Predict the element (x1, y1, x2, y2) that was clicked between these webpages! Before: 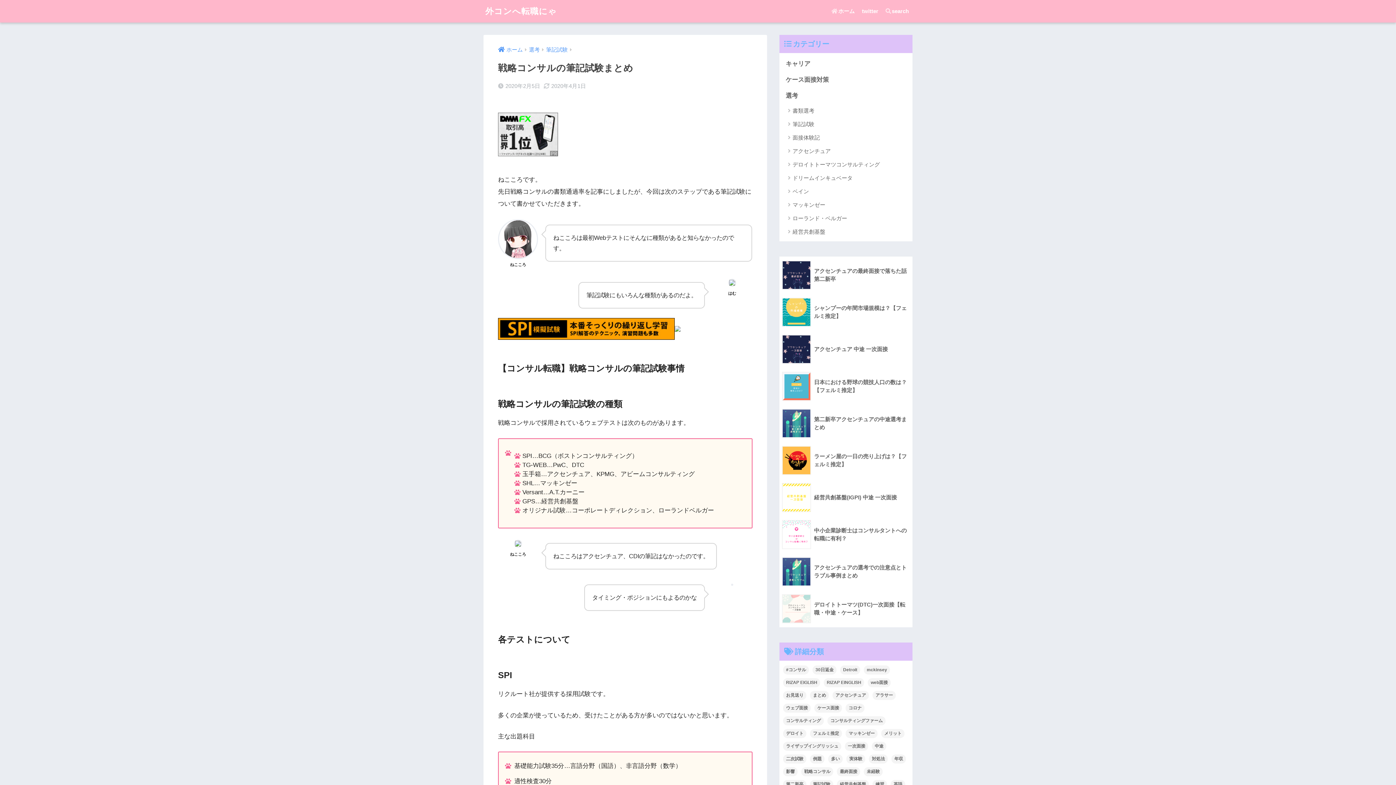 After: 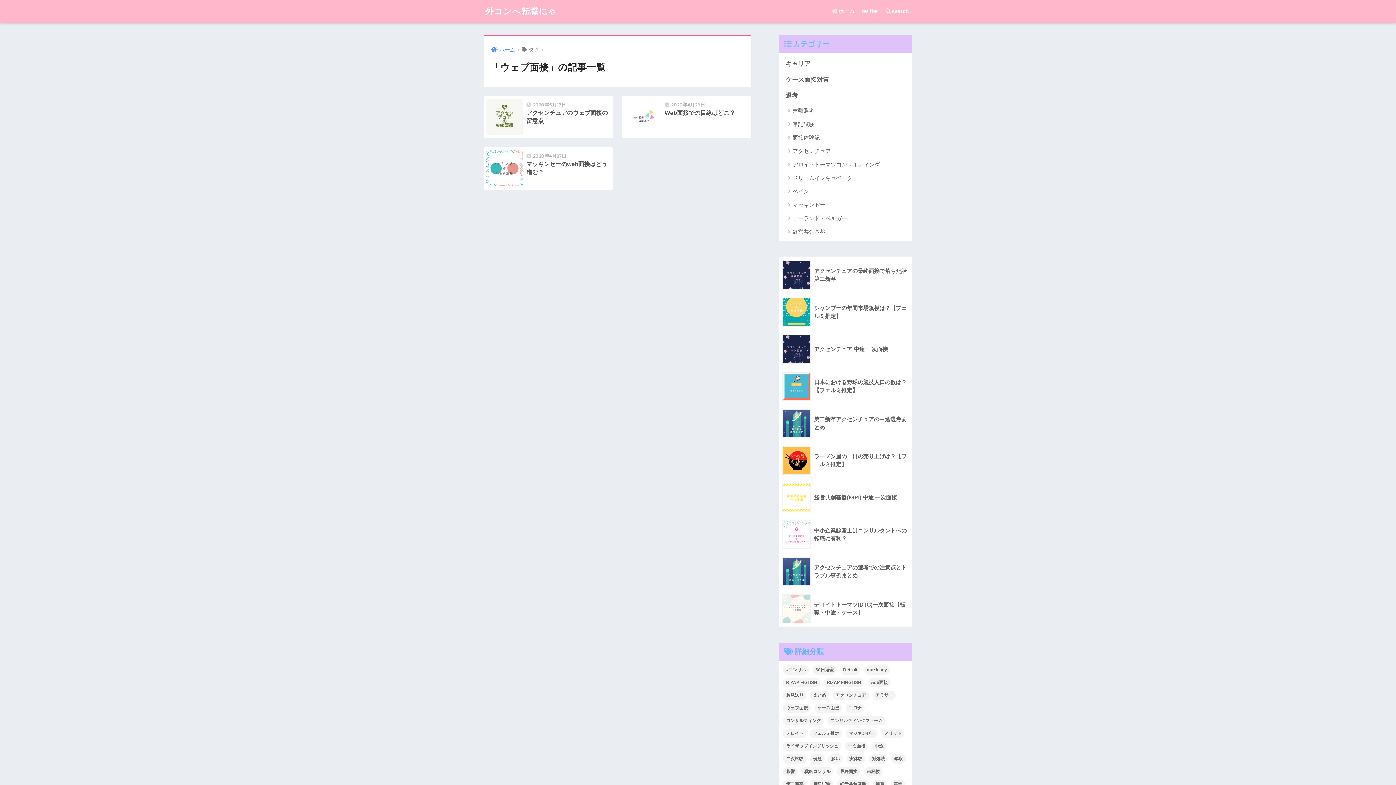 Action: label: ウェブ面接 (3個の項目) bbox: (783, 704, 810, 713)